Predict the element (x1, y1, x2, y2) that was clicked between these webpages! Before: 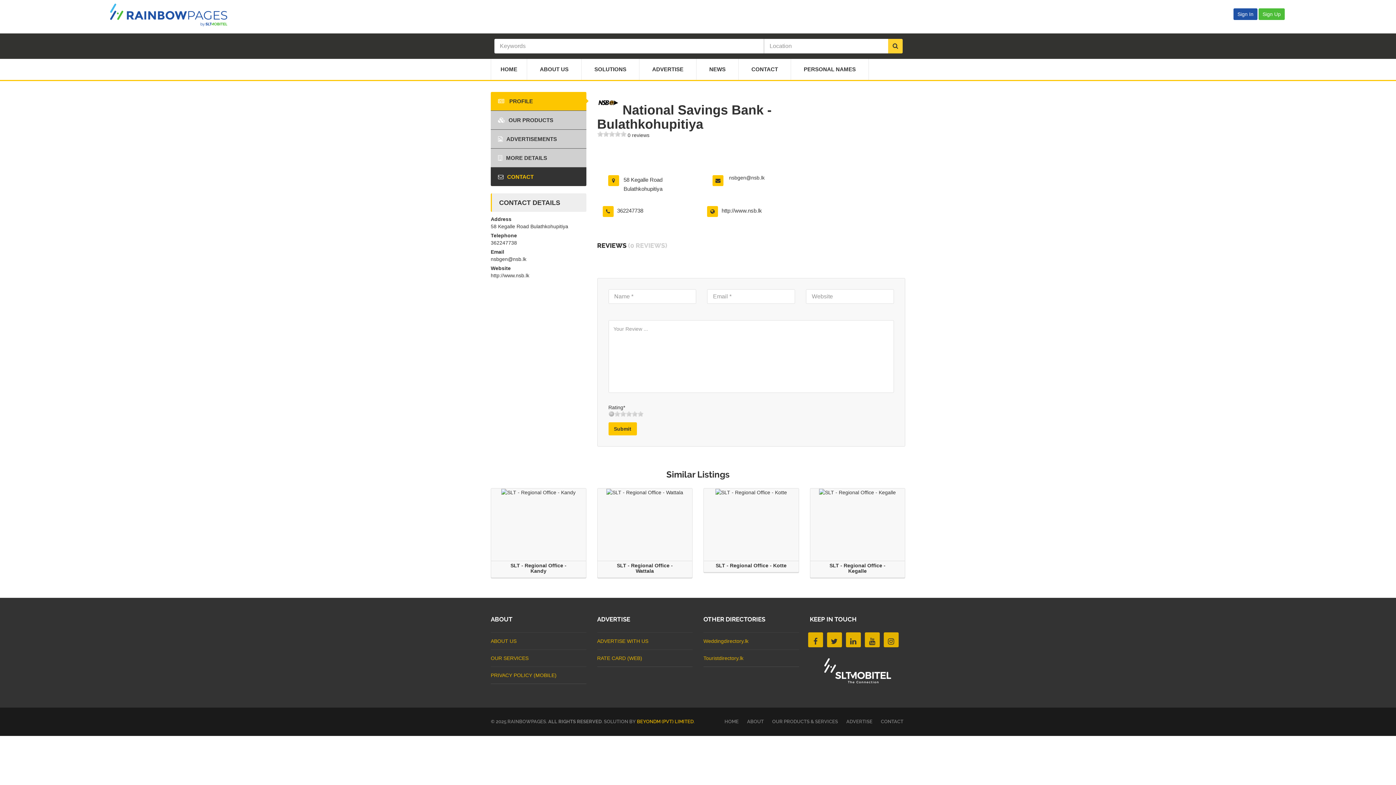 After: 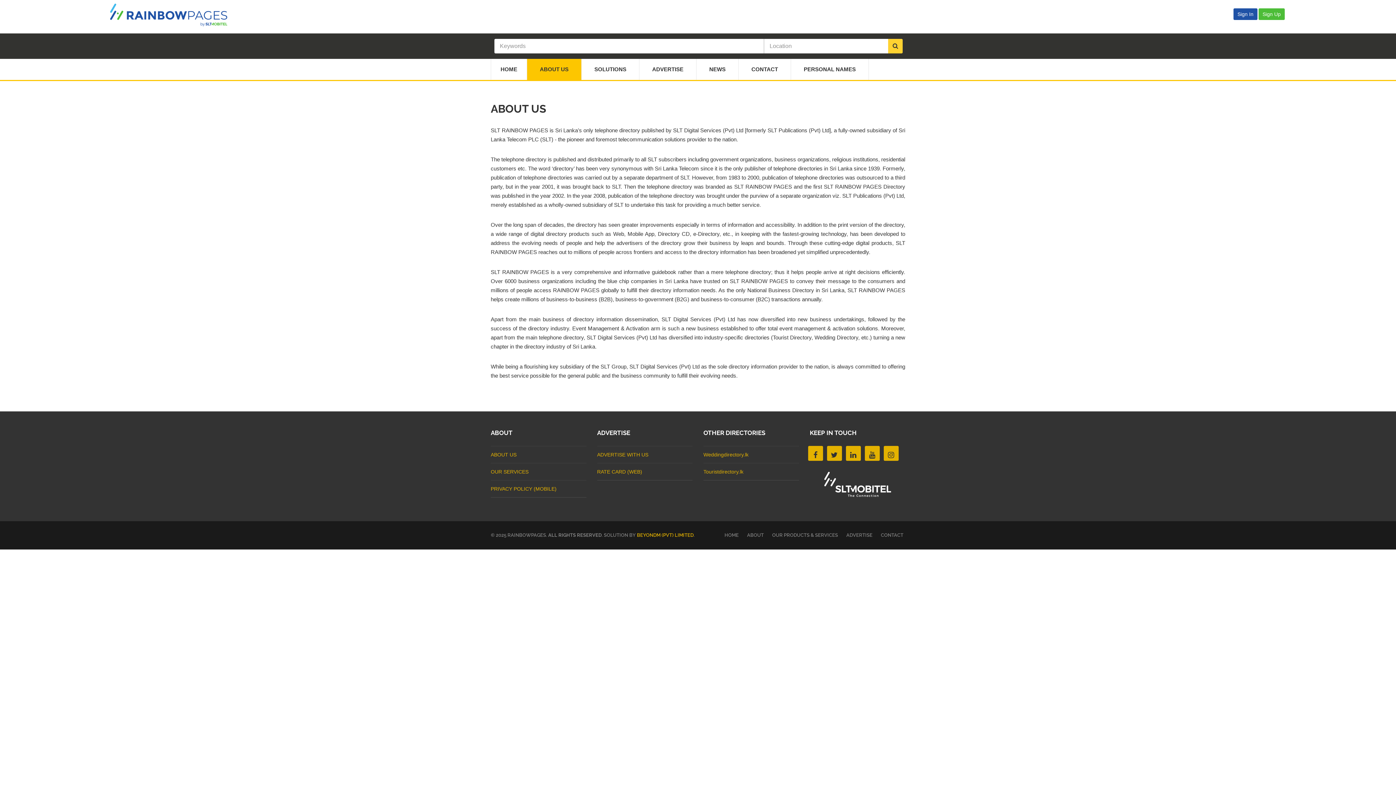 Action: label: ABOUT US bbox: (527, 58, 581, 80)